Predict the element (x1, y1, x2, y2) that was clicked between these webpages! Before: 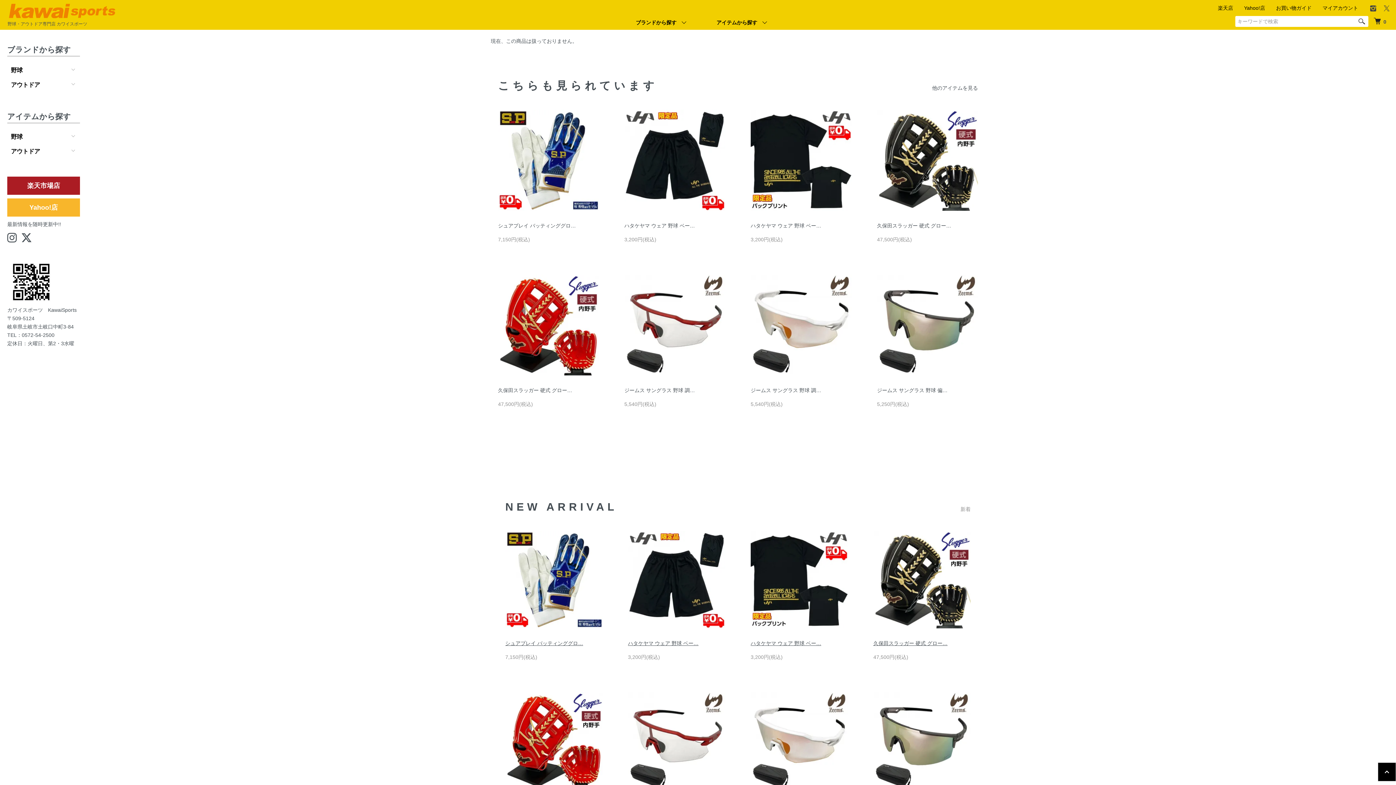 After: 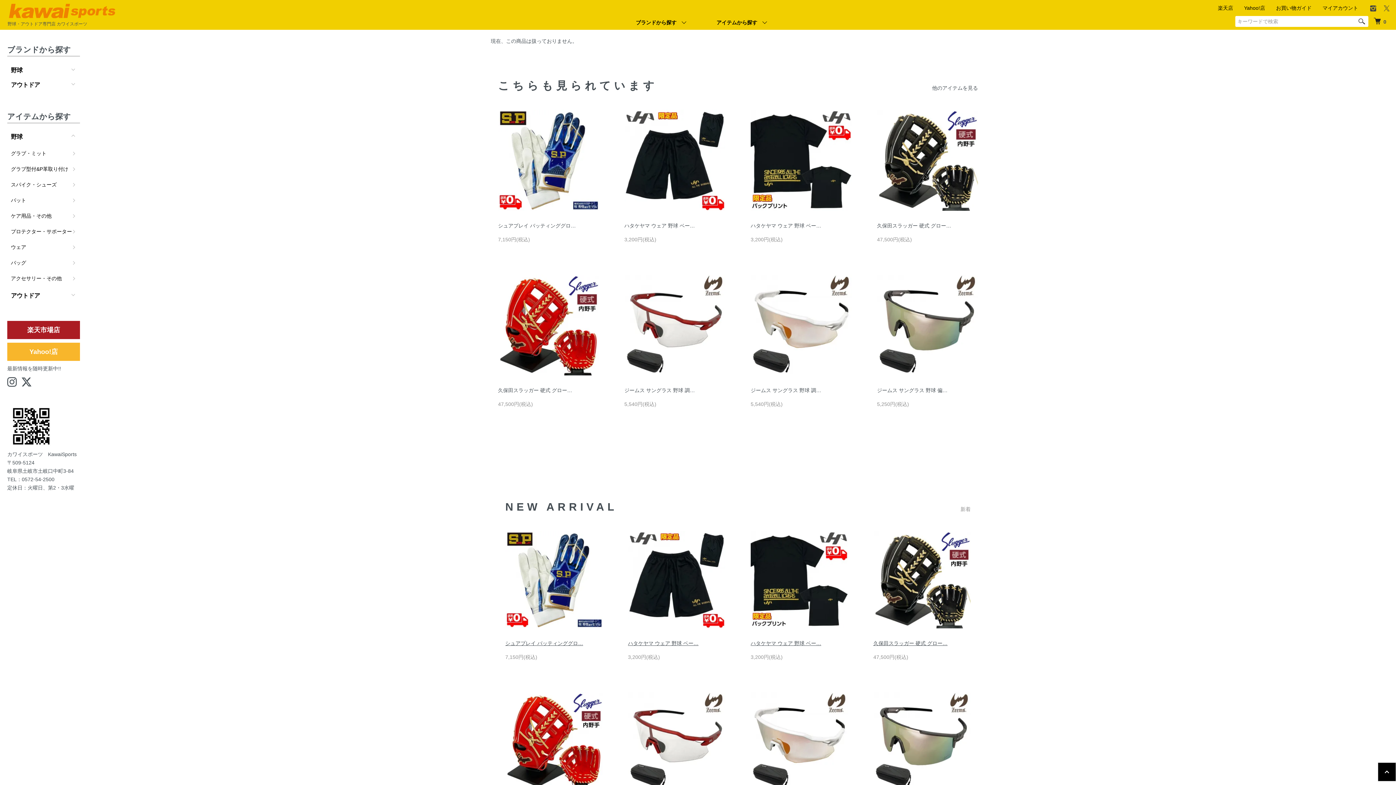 Action: label: 野球 bbox: (7, 129, 80, 144)